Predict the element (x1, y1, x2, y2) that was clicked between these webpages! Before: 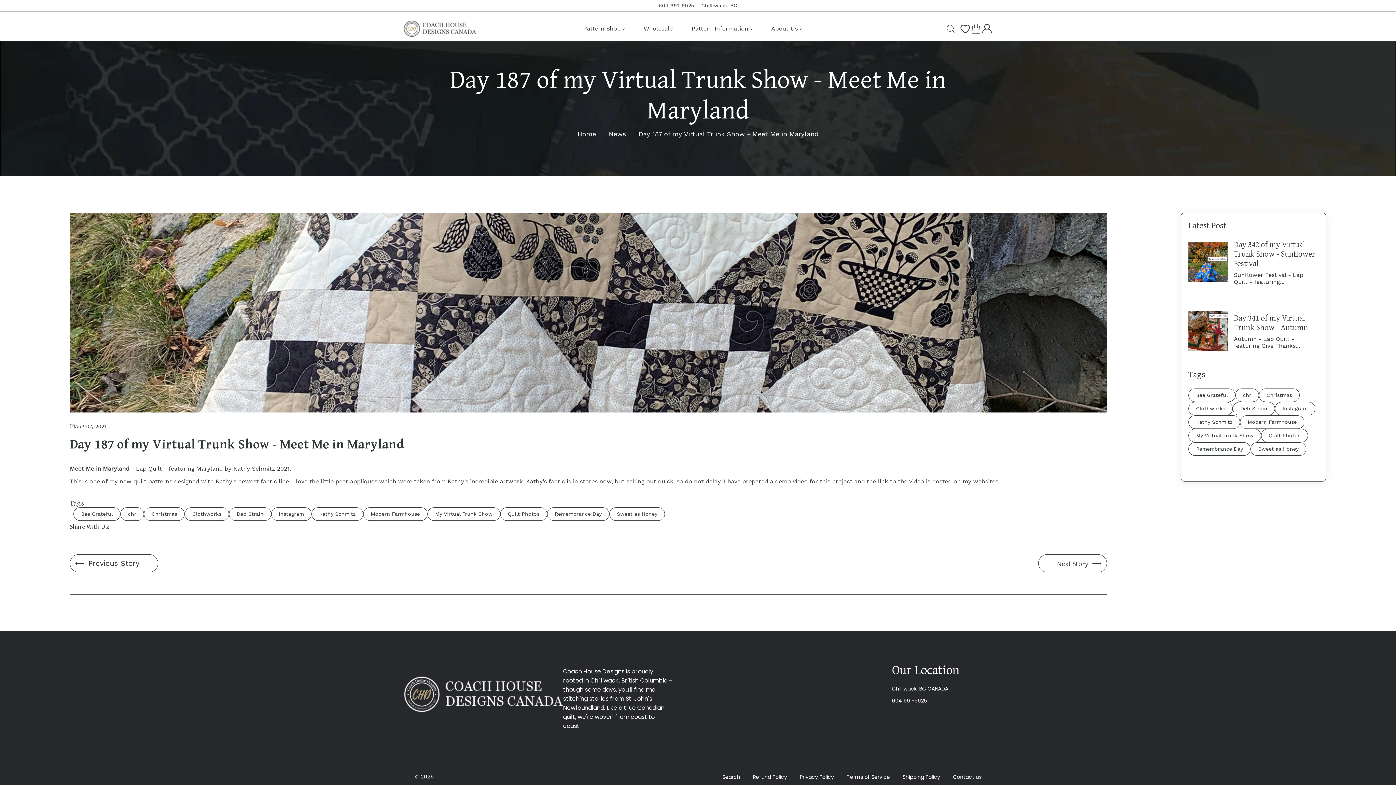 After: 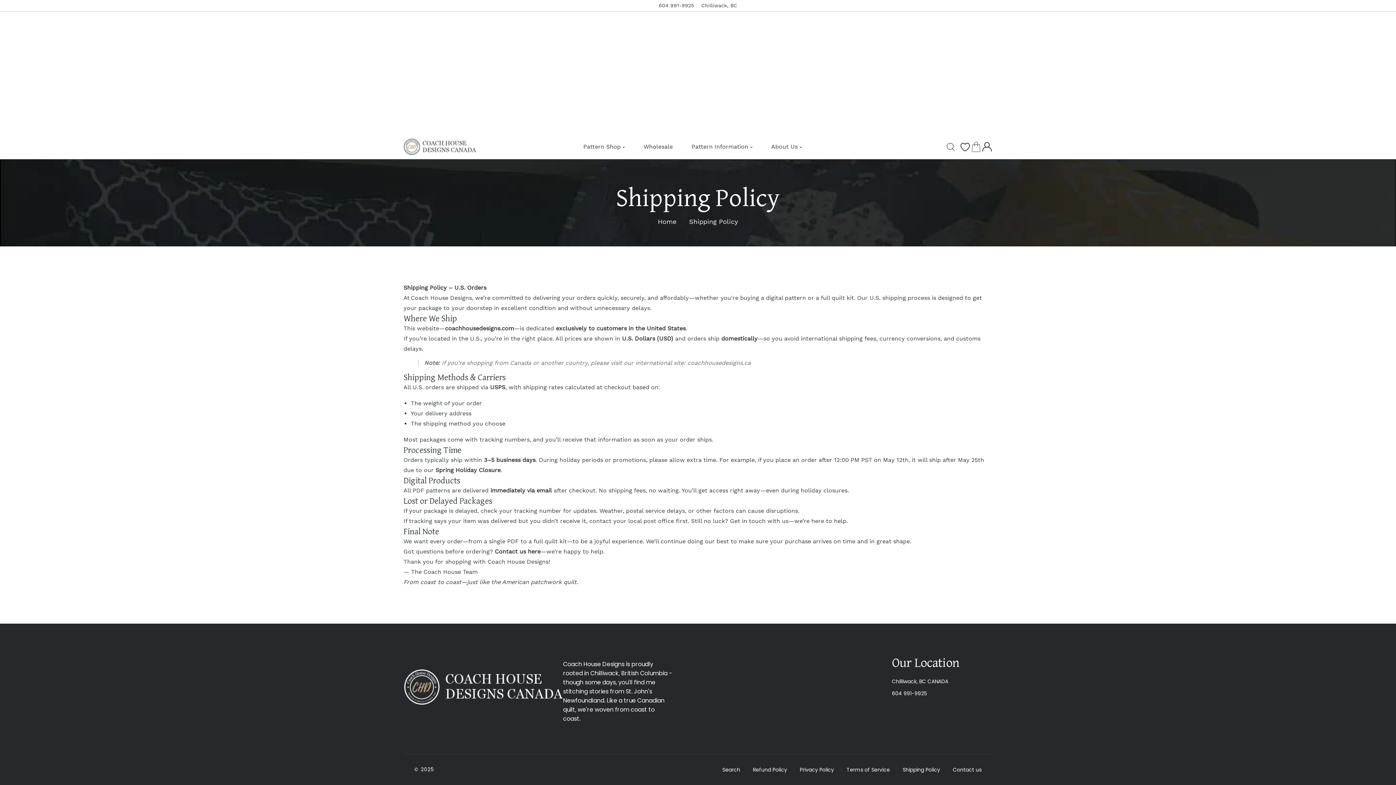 Action: bbox: (902, 773, 940, 781) label: Shipping Policy